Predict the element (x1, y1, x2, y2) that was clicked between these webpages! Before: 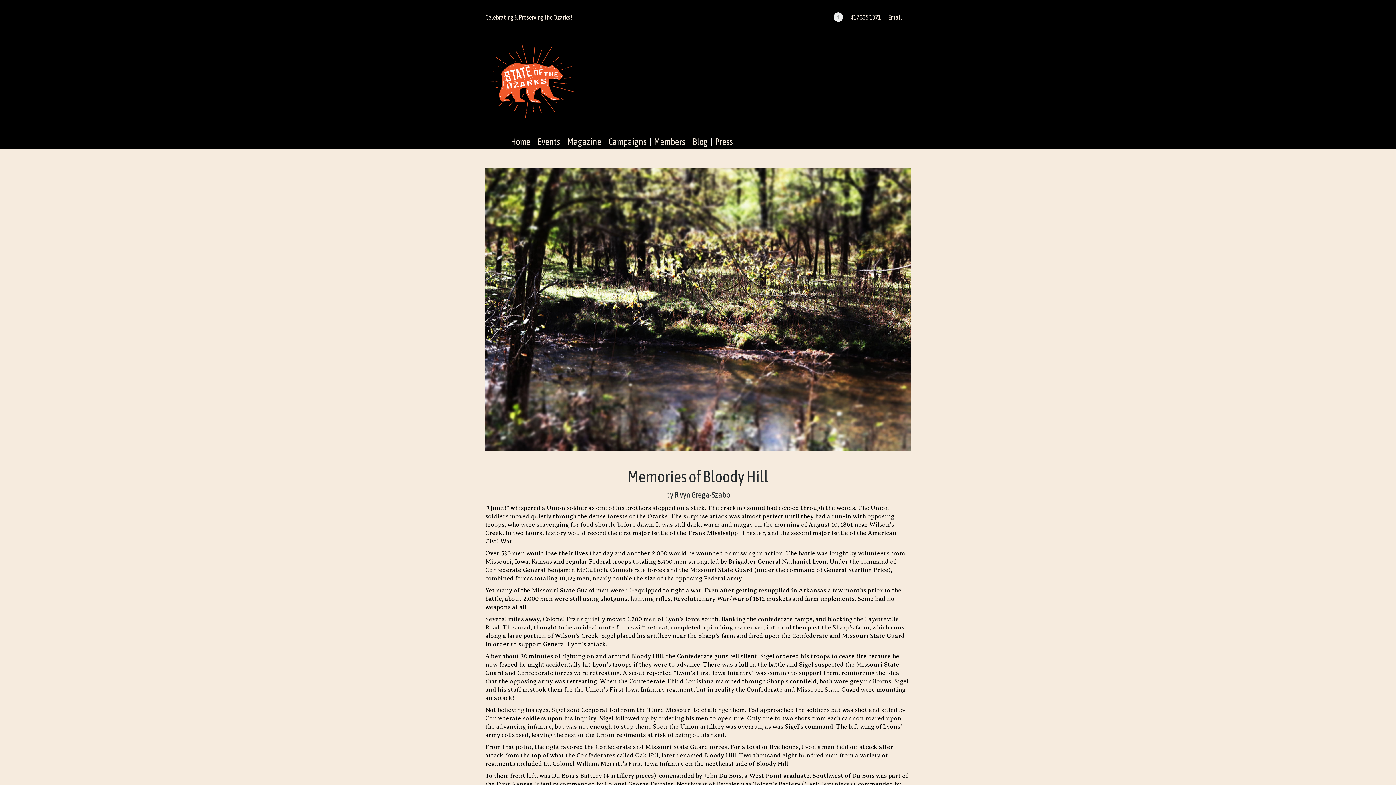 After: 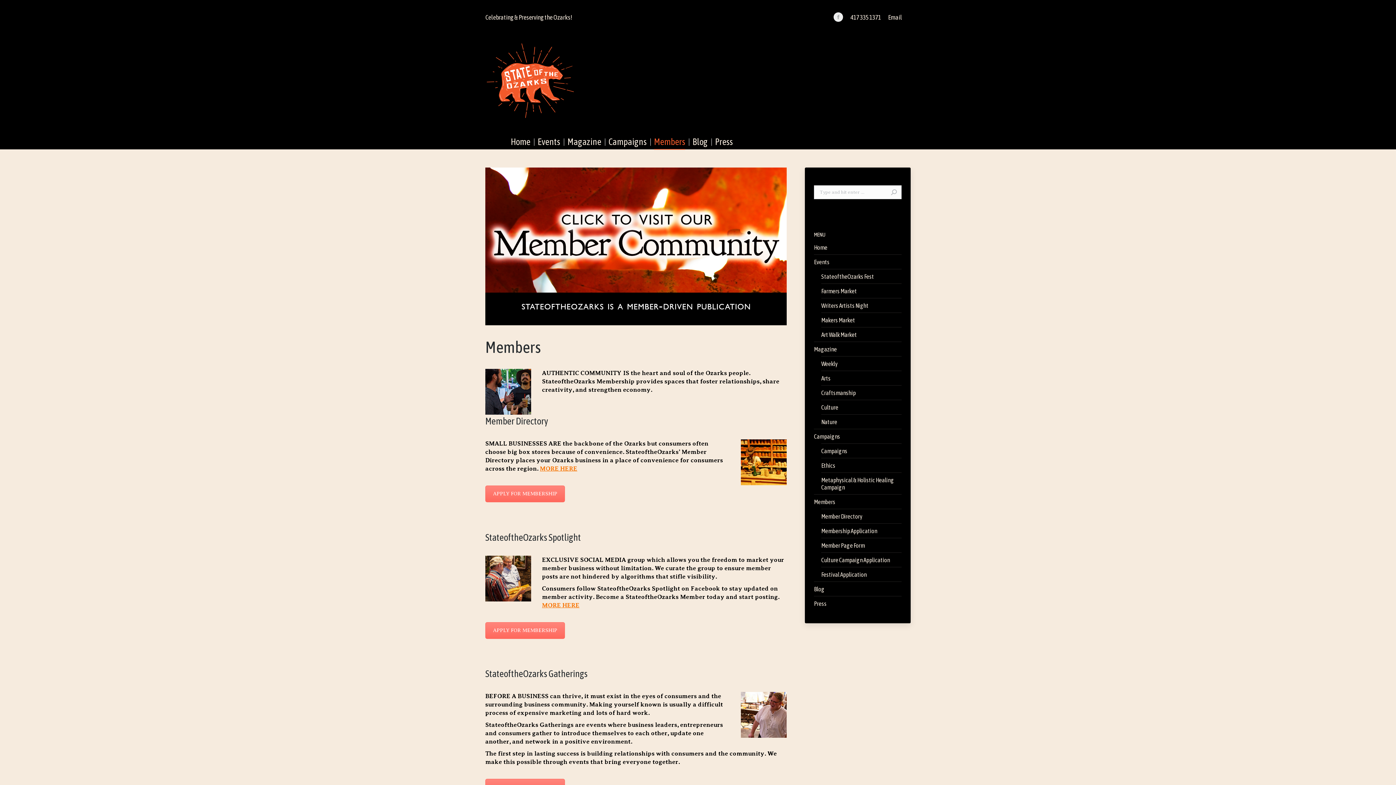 Action: bbox: (650, 134, 689, 149) label: Members